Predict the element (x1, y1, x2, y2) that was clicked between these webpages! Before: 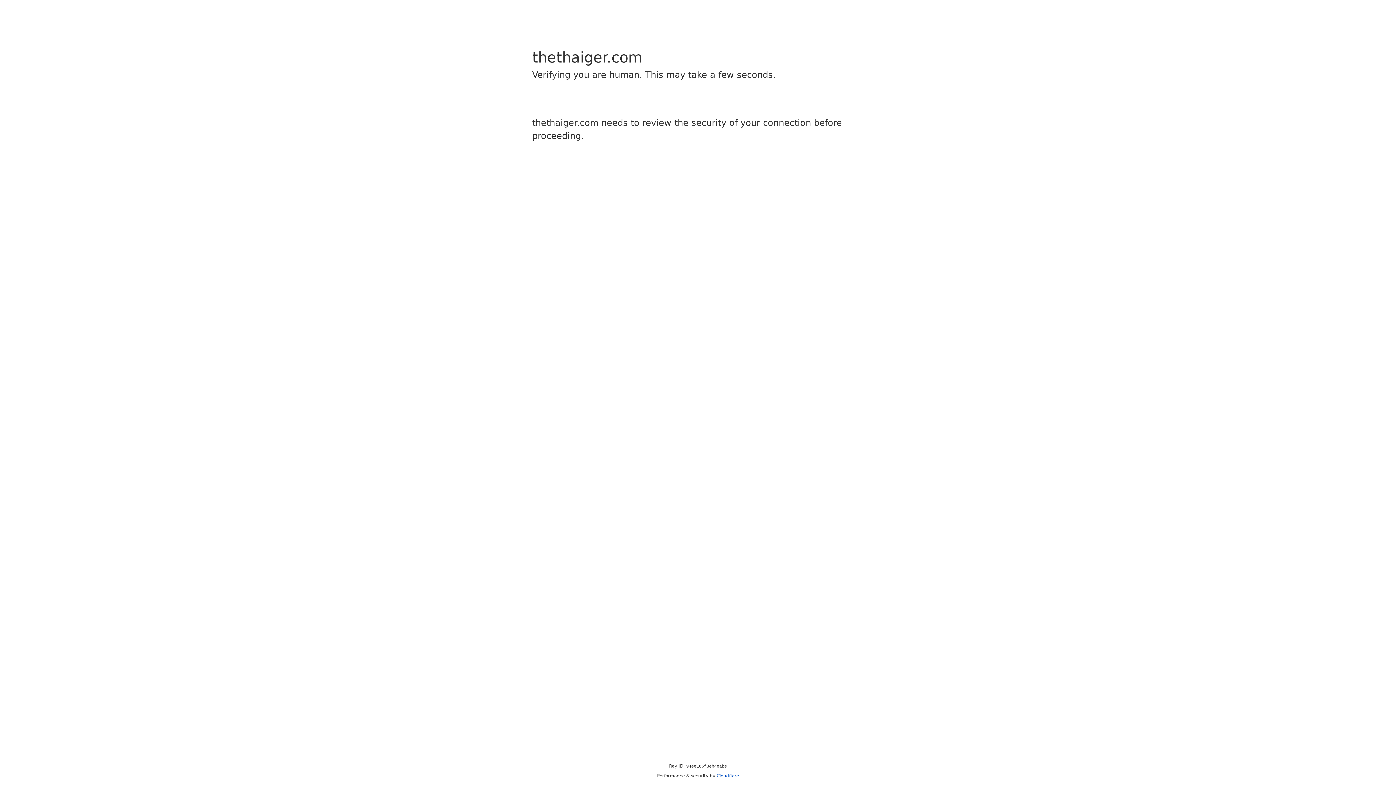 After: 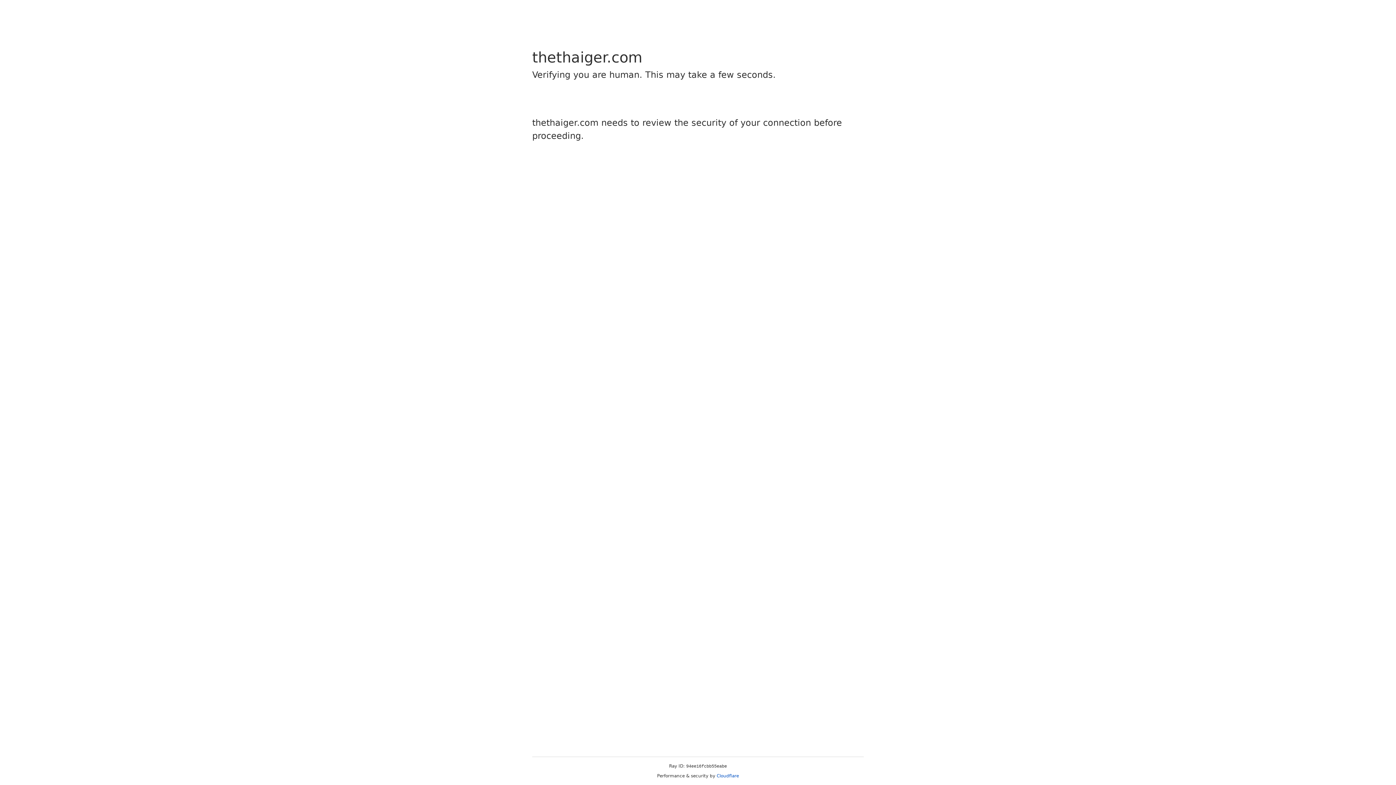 Action: bbox: (716, 773, 739, 778) label: Cloudflare